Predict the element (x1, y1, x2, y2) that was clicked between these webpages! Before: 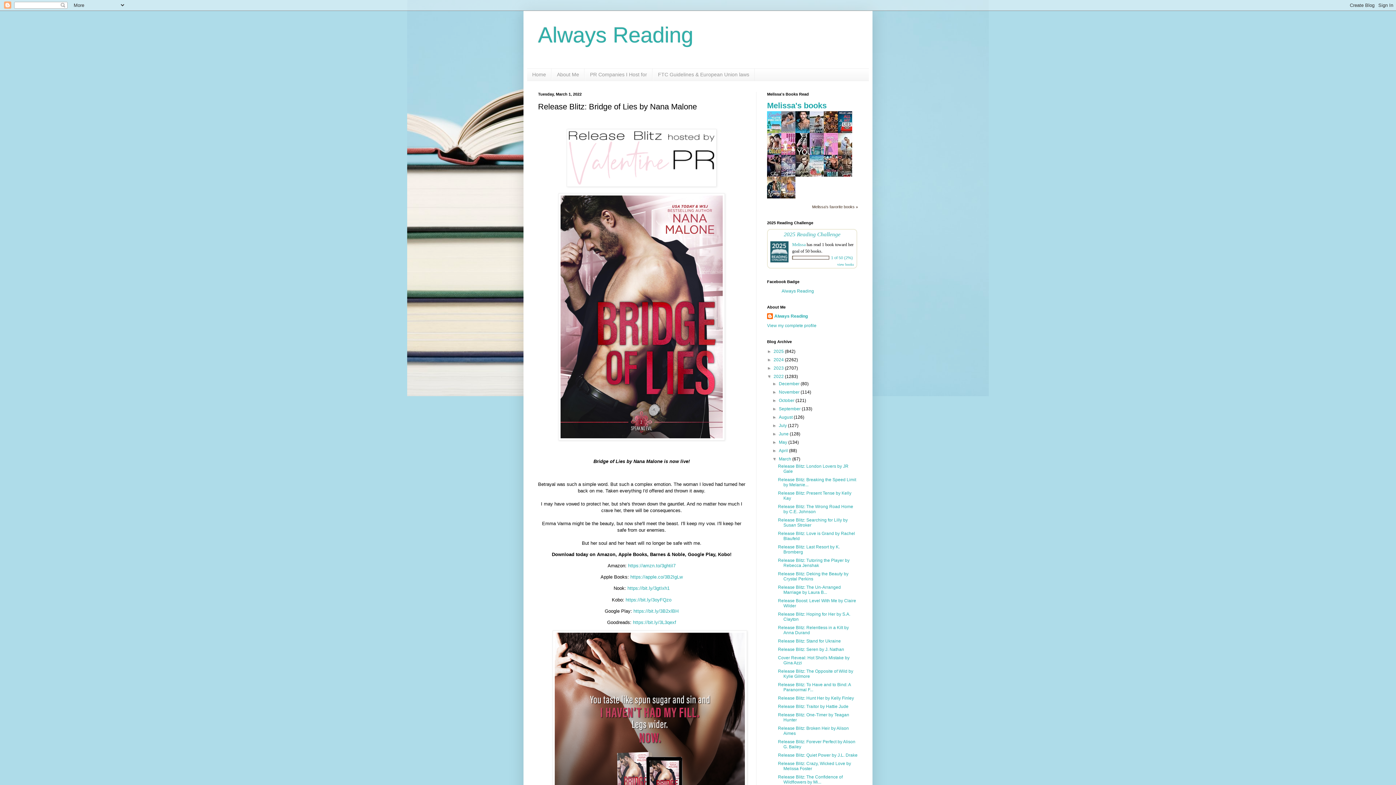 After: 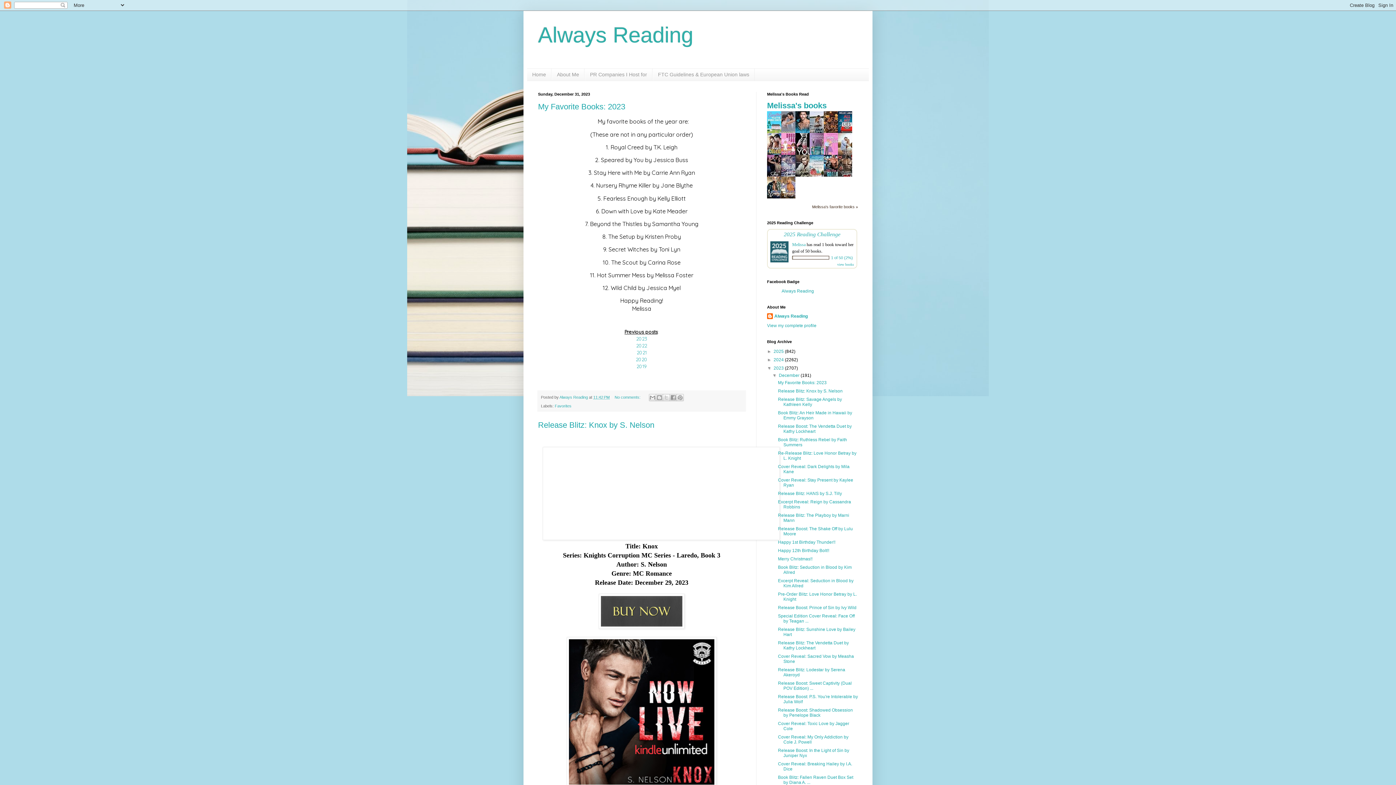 Action: bbox: (773, 365, 785, 370) label: 2023 